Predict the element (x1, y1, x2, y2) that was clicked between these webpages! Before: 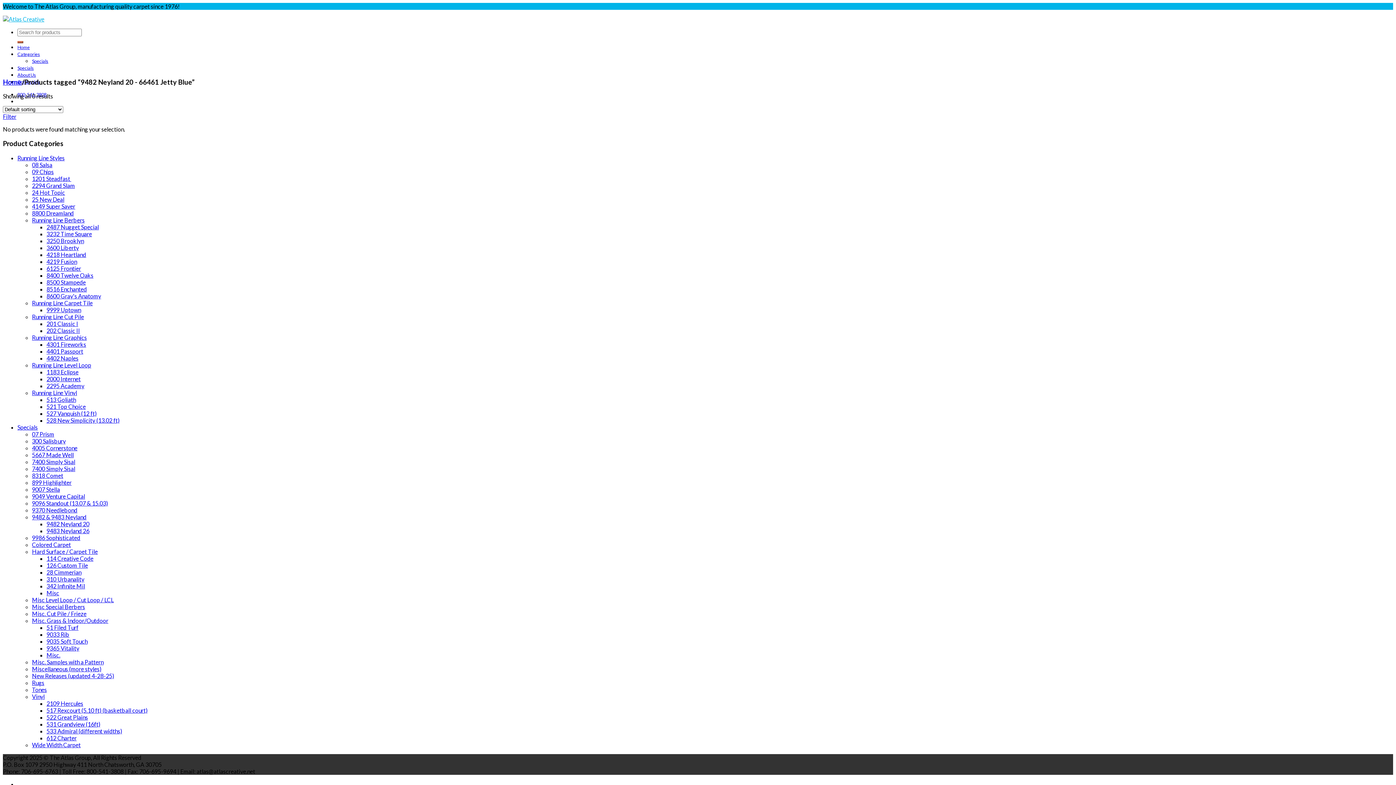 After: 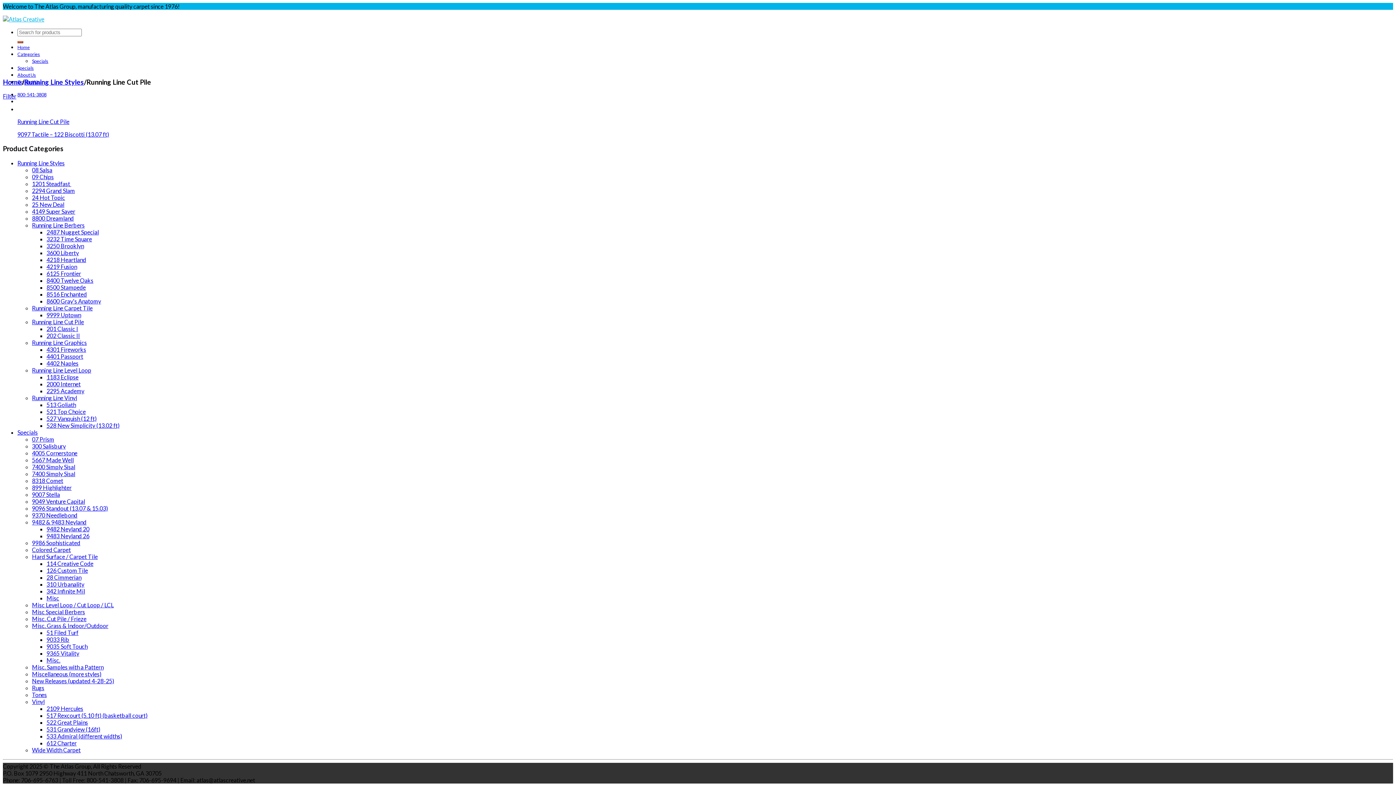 Action: bbox: (32, 313, 84, 320) label: Running Line Cut Pile